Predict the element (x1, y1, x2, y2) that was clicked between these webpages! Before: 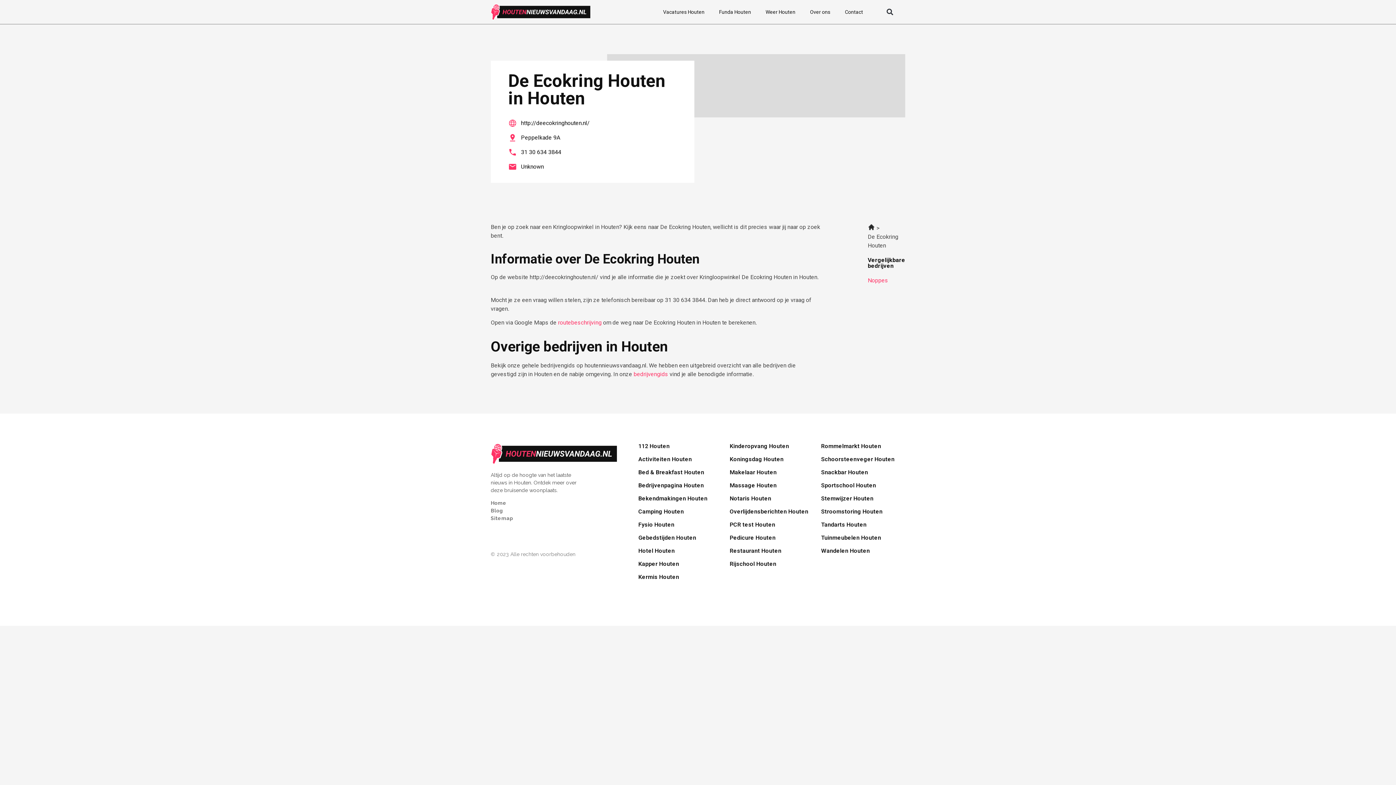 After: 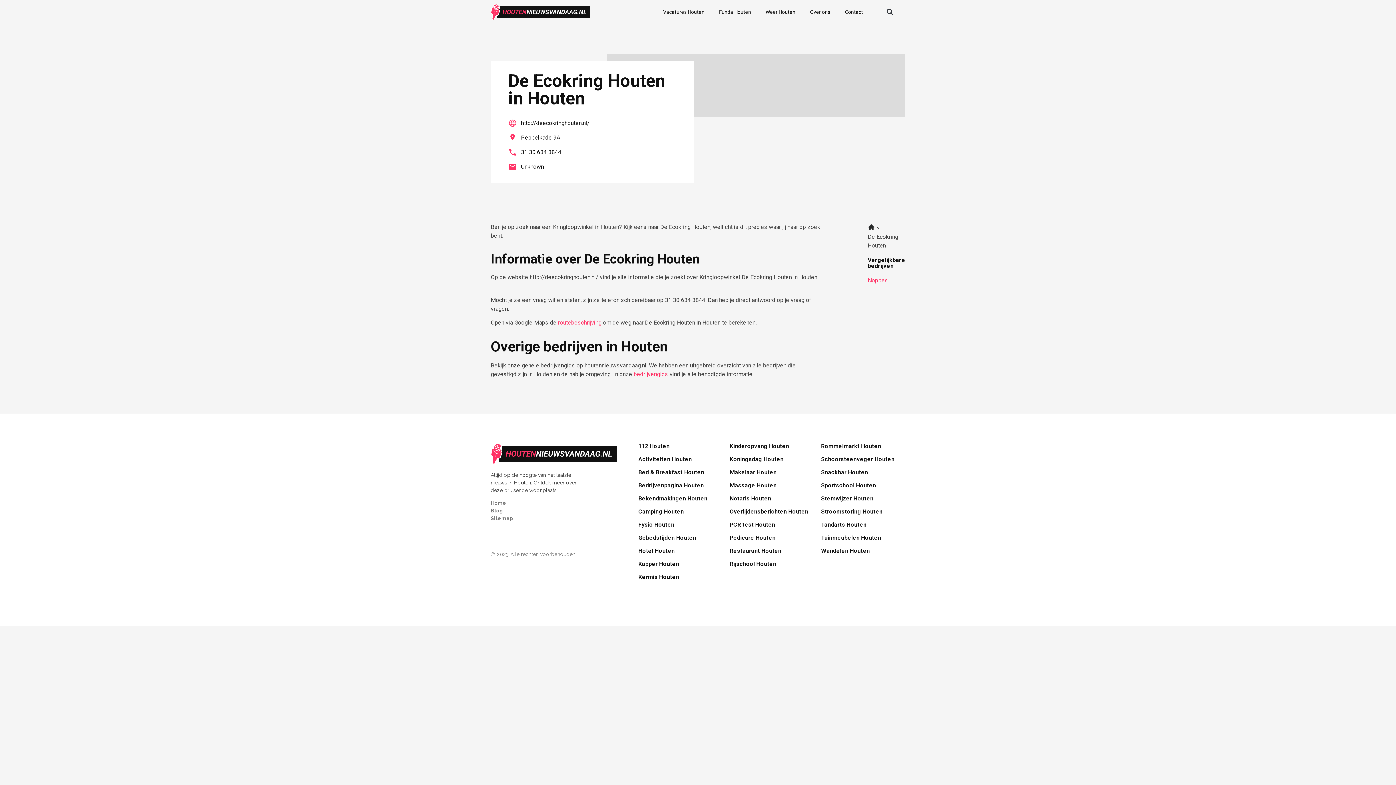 Action: bbox: (508, 148, 677, 156) label: 31 30 634 3844